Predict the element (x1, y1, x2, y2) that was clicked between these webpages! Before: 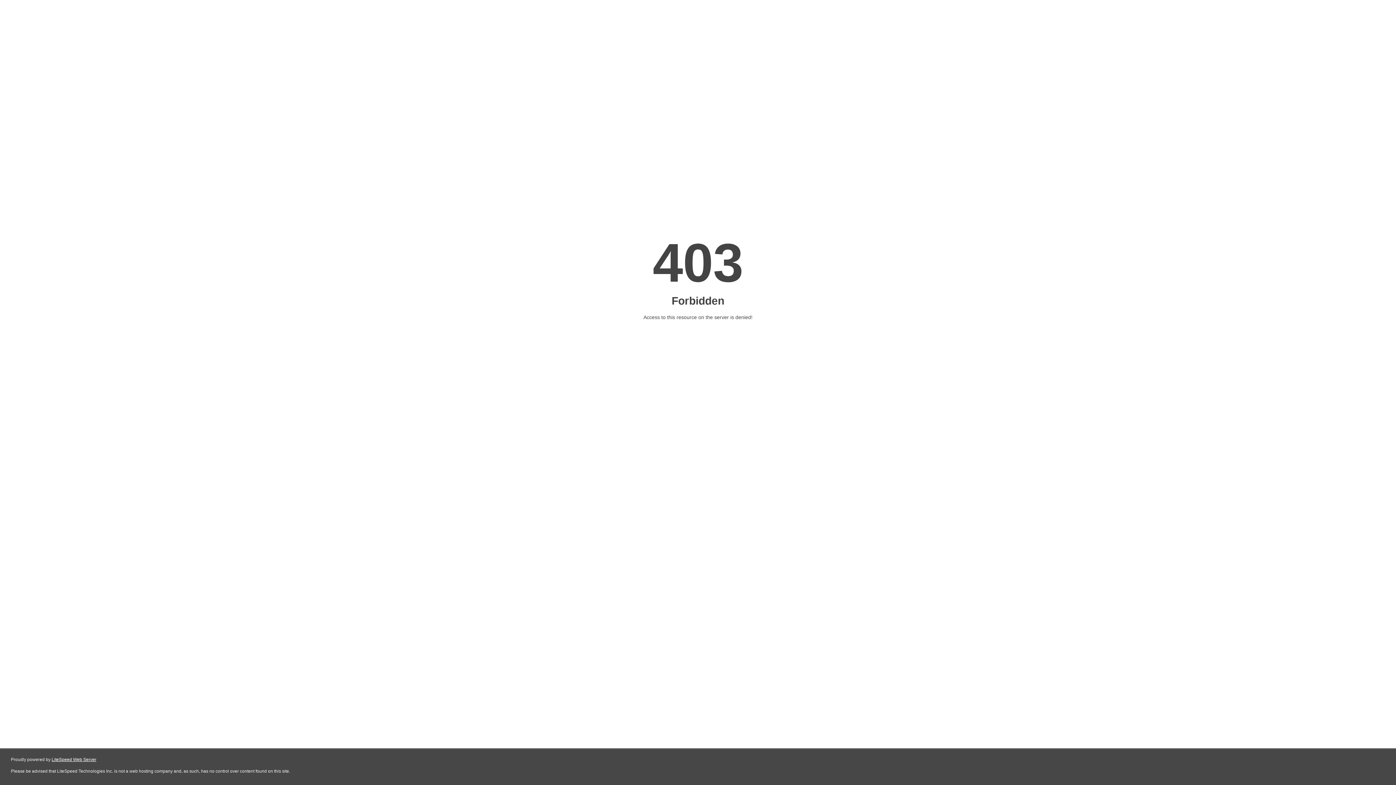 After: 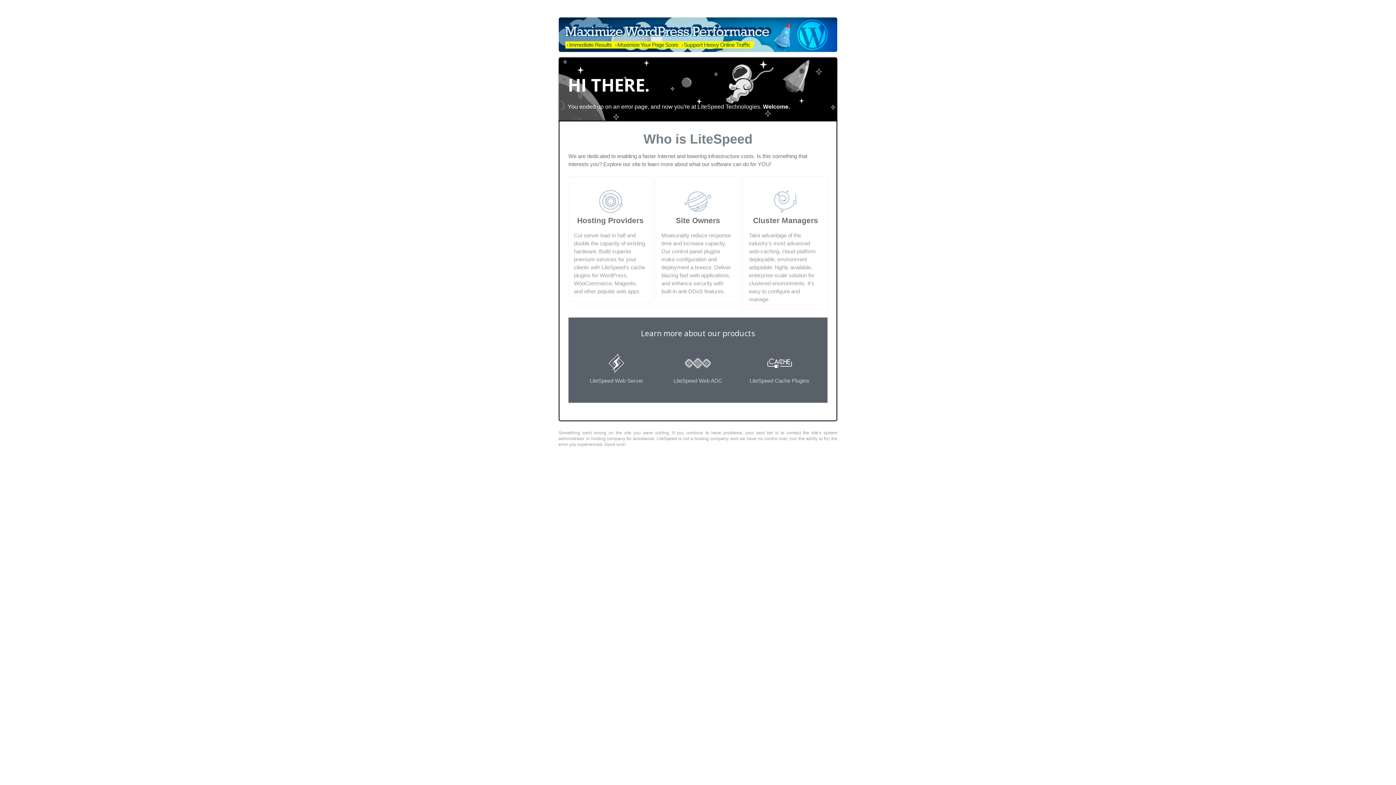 Action: label: LiteSpeed Web Server bbox: (51, 757, 96, 762)